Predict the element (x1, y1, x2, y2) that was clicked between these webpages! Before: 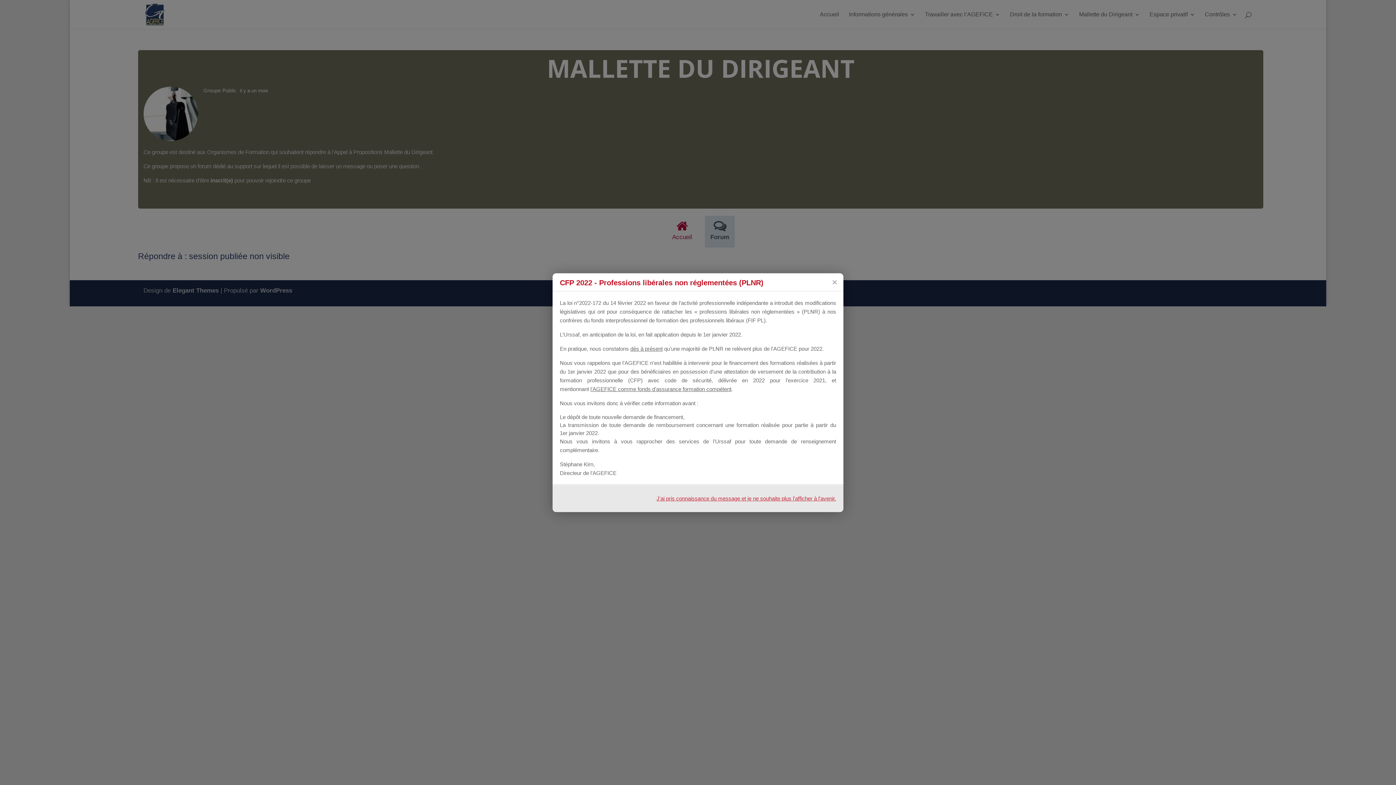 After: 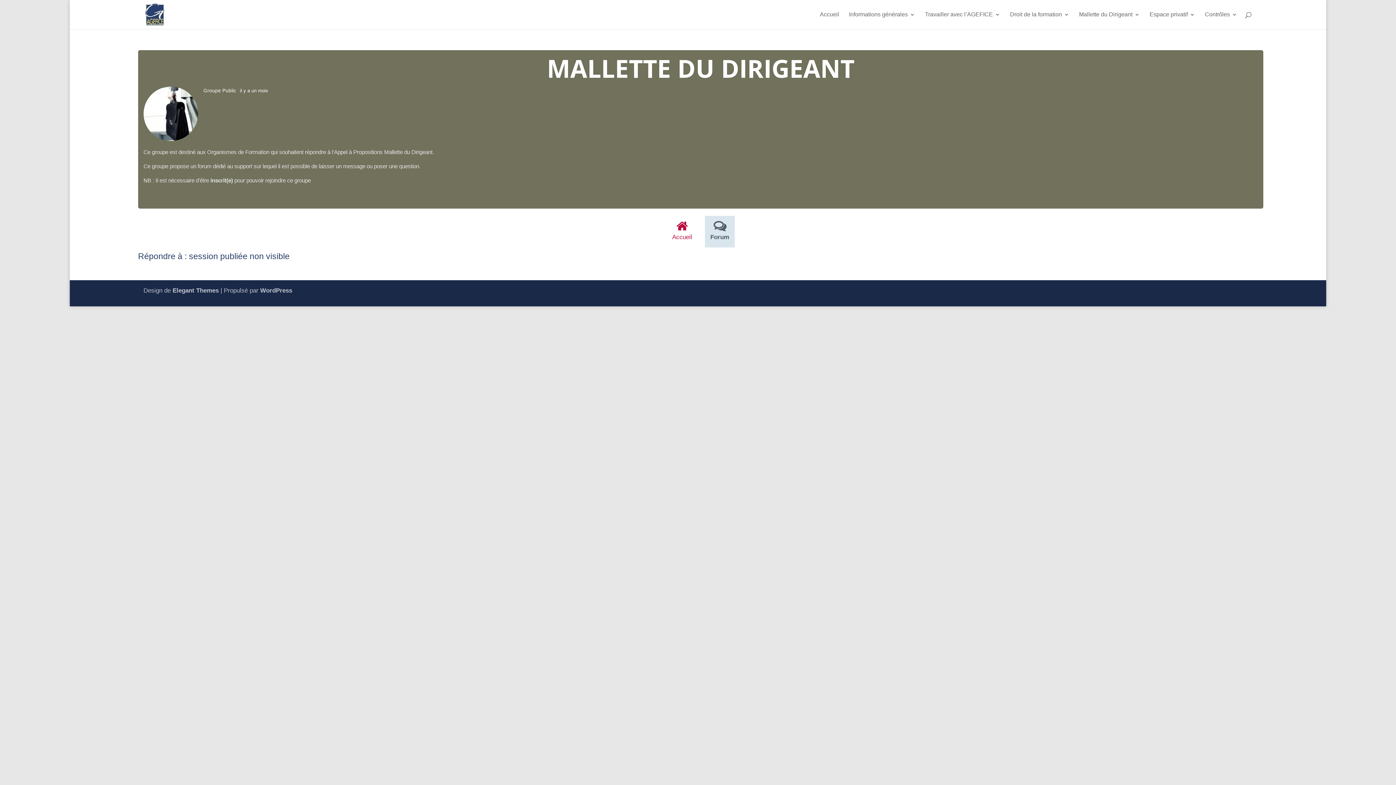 Action: bbox: (656, 495, 836, 501) label: J'ai pris connaissance du message et je ne souhaite plus l'afficher à l'avenir.